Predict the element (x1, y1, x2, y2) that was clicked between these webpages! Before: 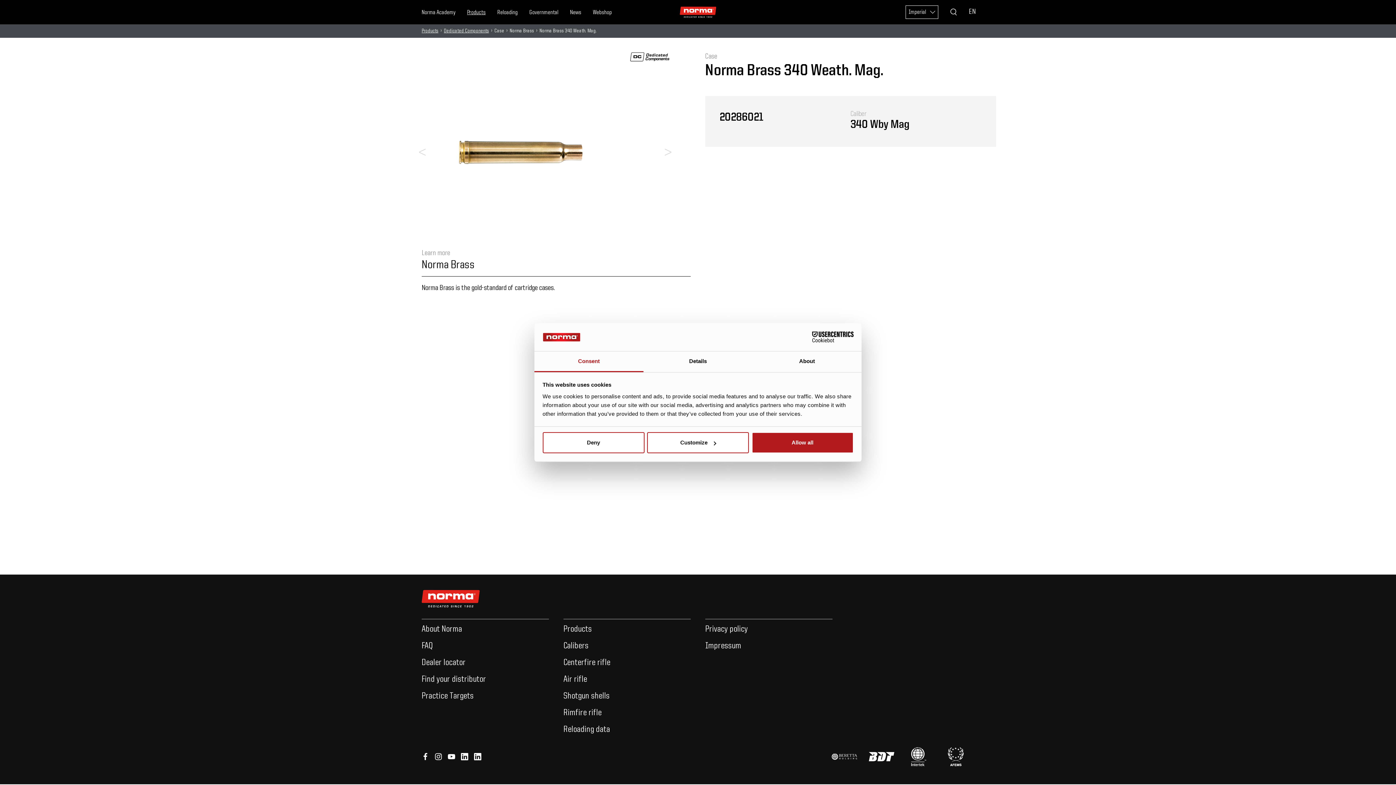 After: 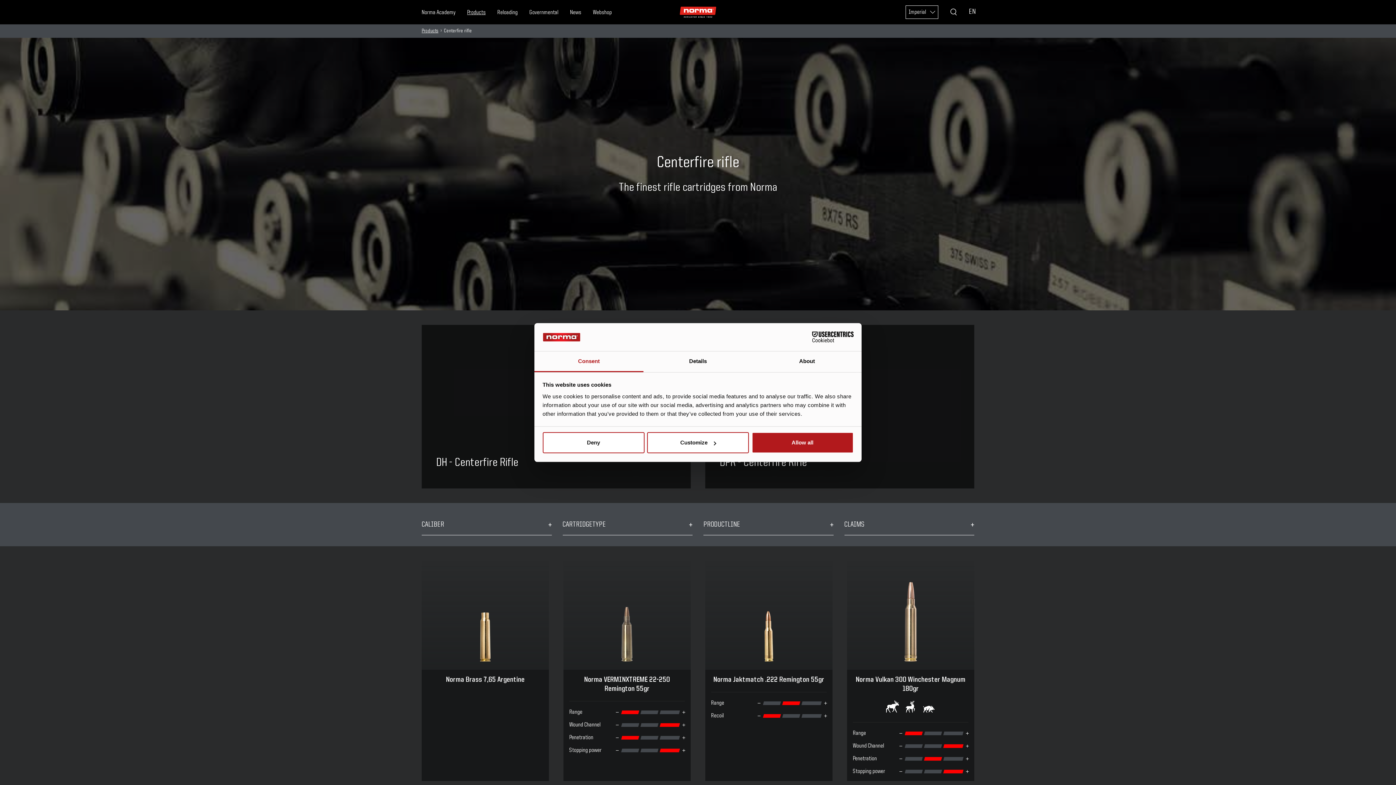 Action: bbox: (563, 658, 610, 667) label: Centerfire rifle